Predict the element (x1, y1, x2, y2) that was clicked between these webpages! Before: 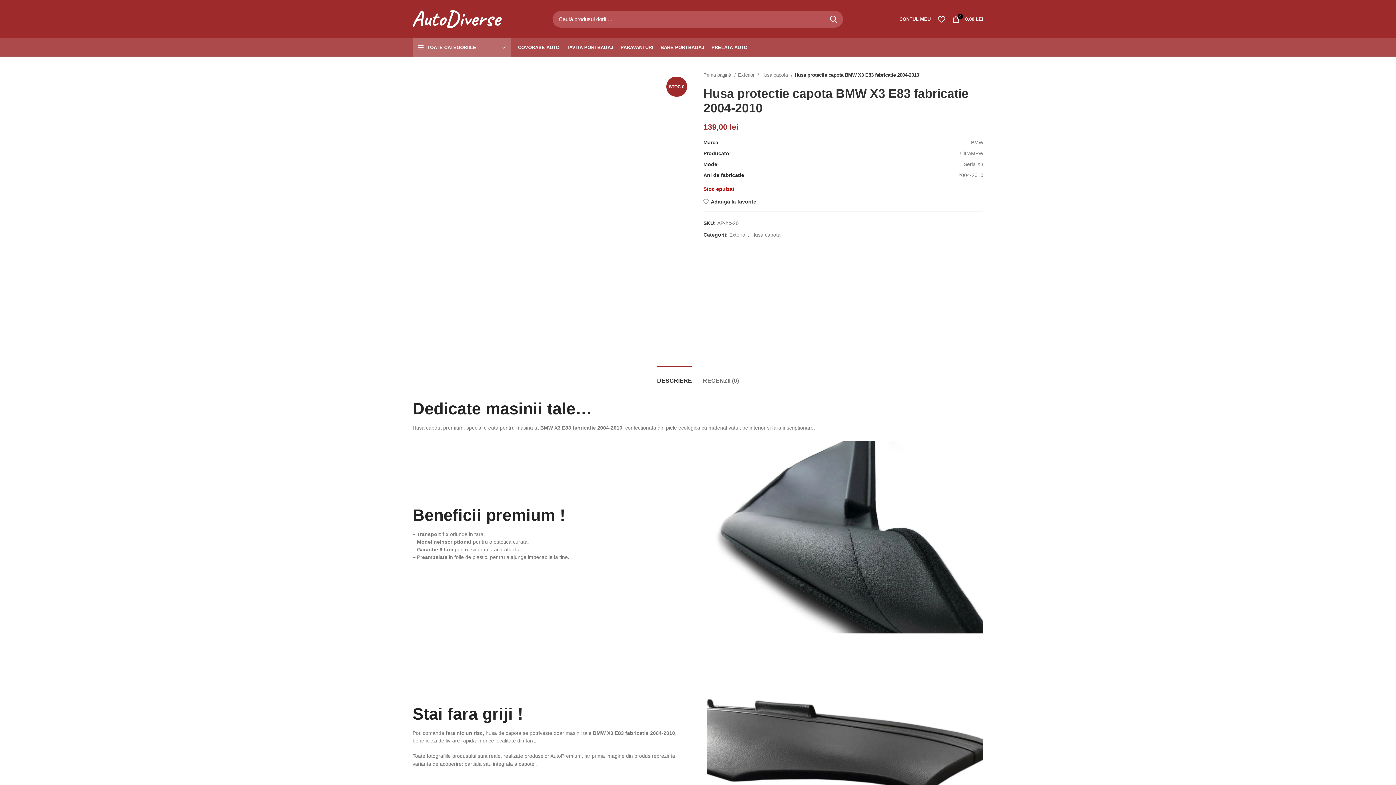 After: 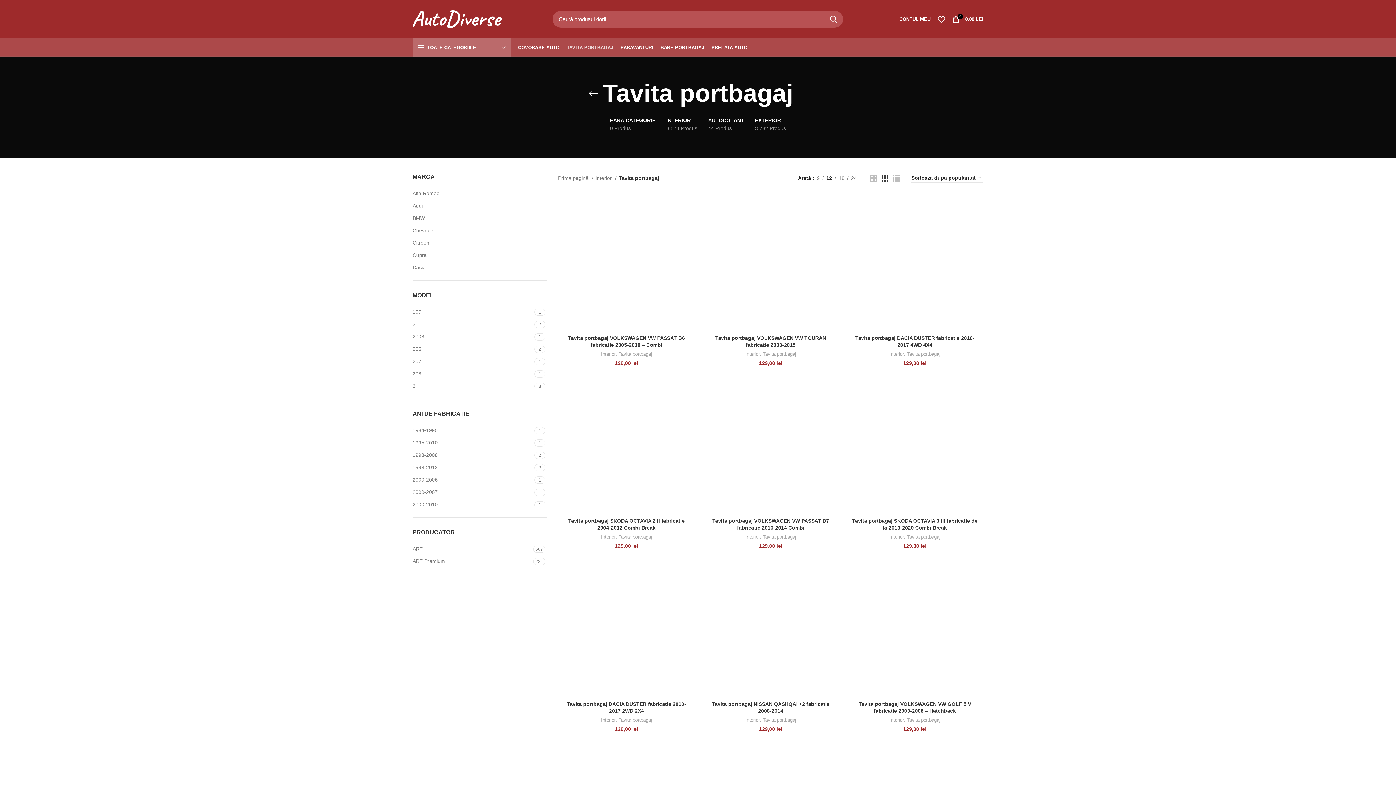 Action: label: TAVITA PORTBAGAJ bbox: (563, 40, 617, 54)